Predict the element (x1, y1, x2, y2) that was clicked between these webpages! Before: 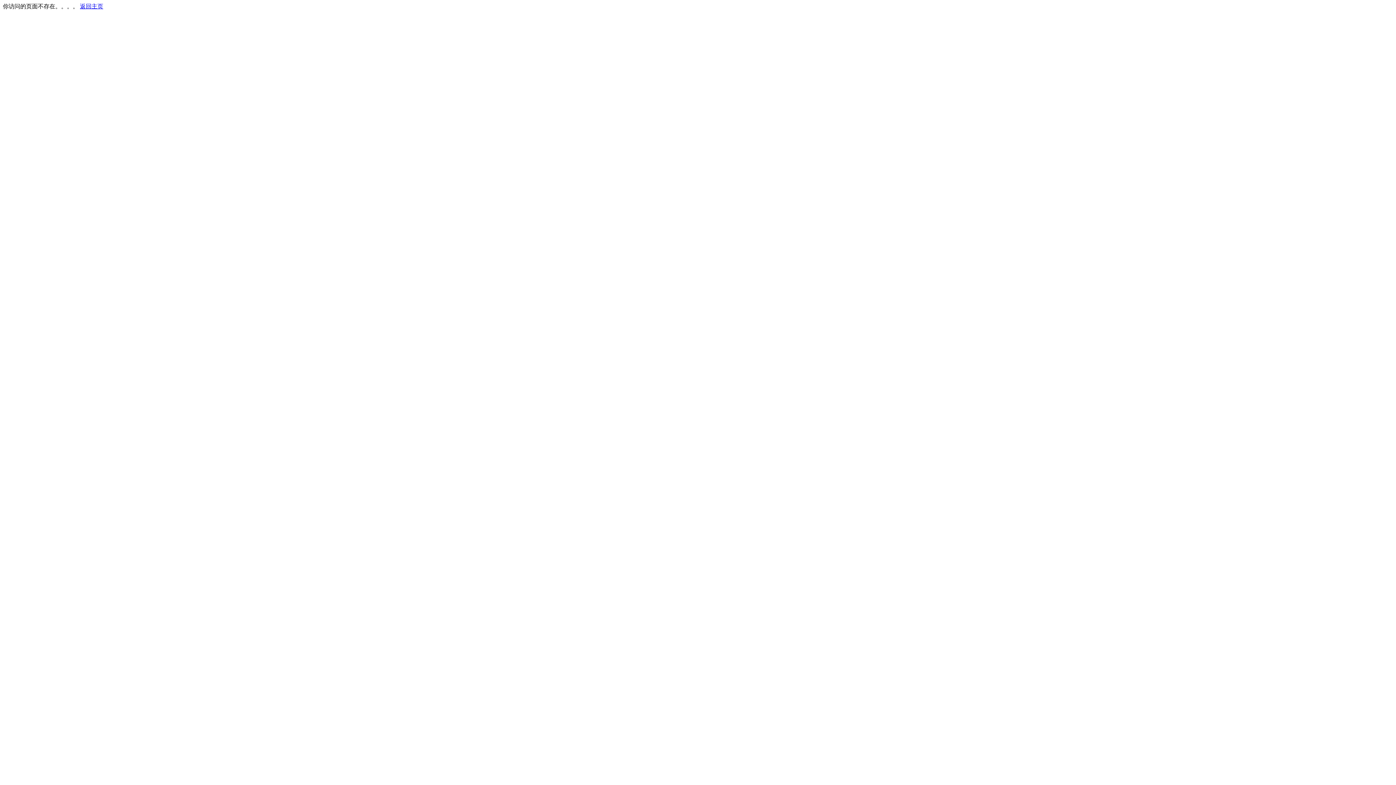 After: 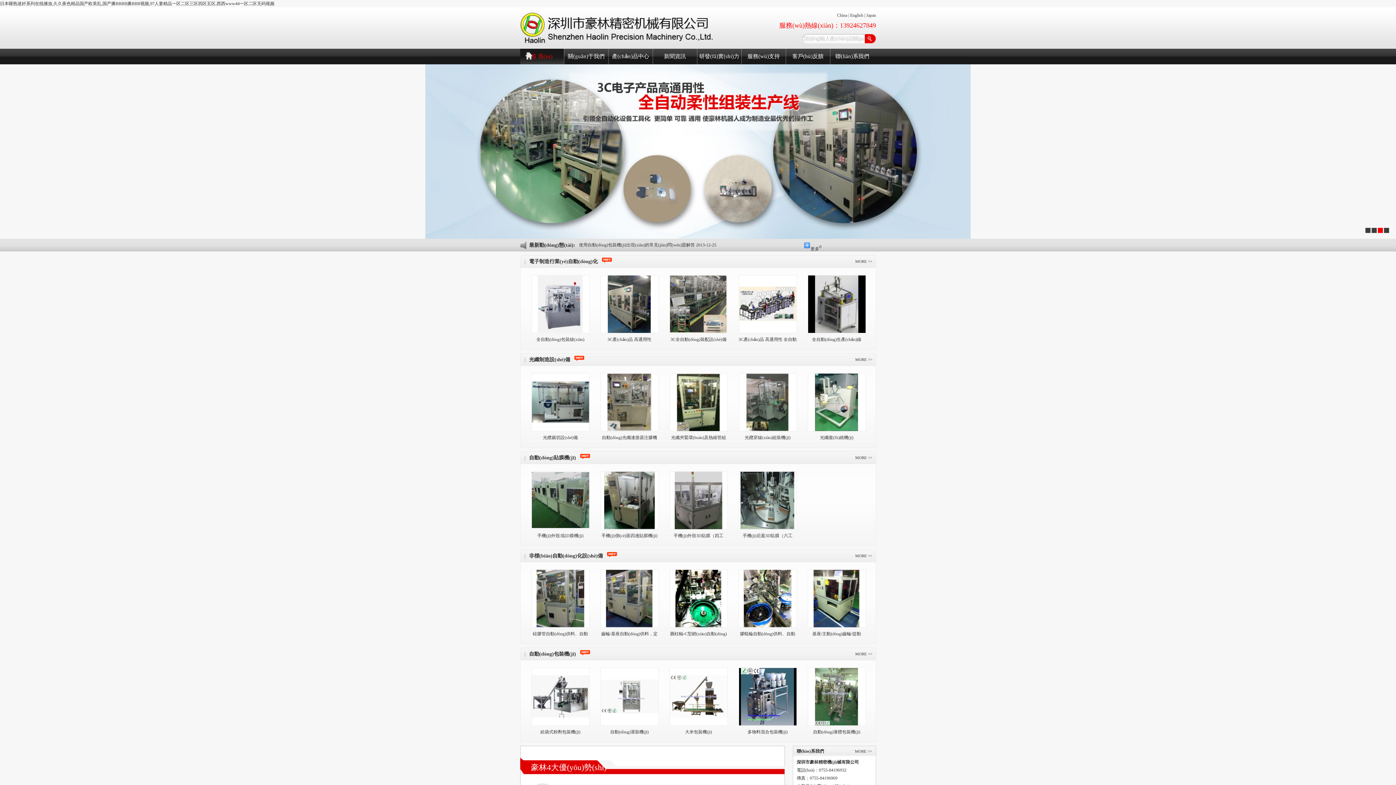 Action: bbox: (80, 3, 103, 9) label: 返回主页